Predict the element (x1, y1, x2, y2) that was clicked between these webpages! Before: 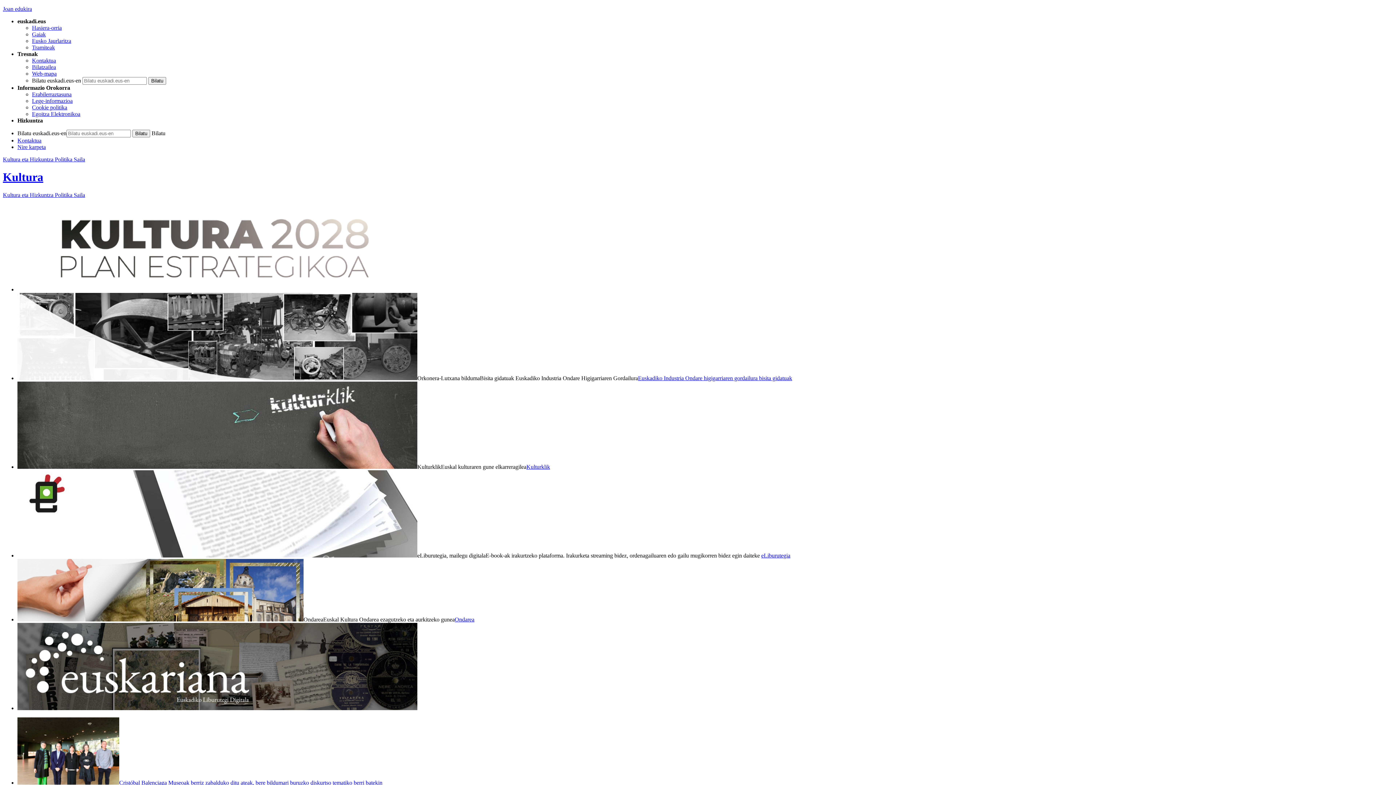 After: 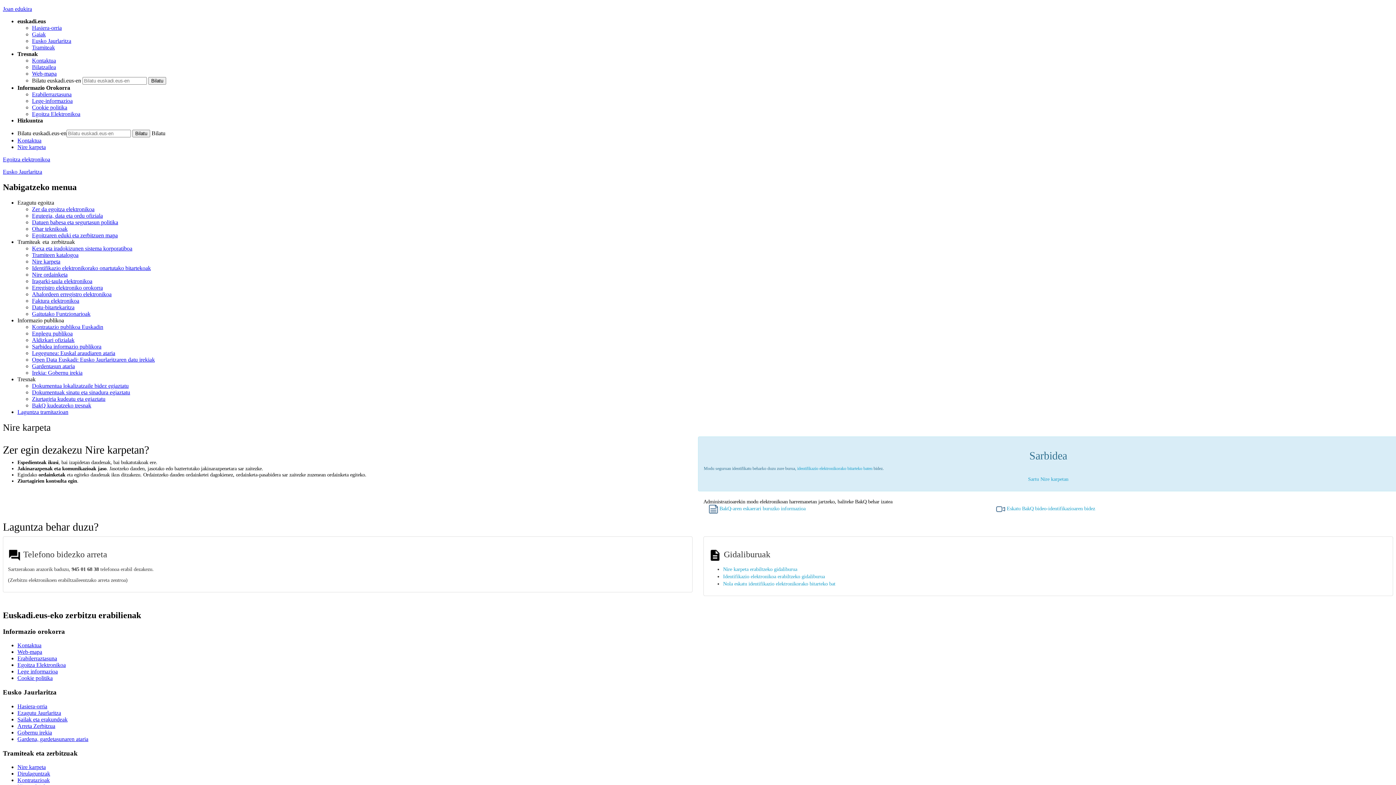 Action: bbox: (17, 144, 45, 150) label: Nire karpeta